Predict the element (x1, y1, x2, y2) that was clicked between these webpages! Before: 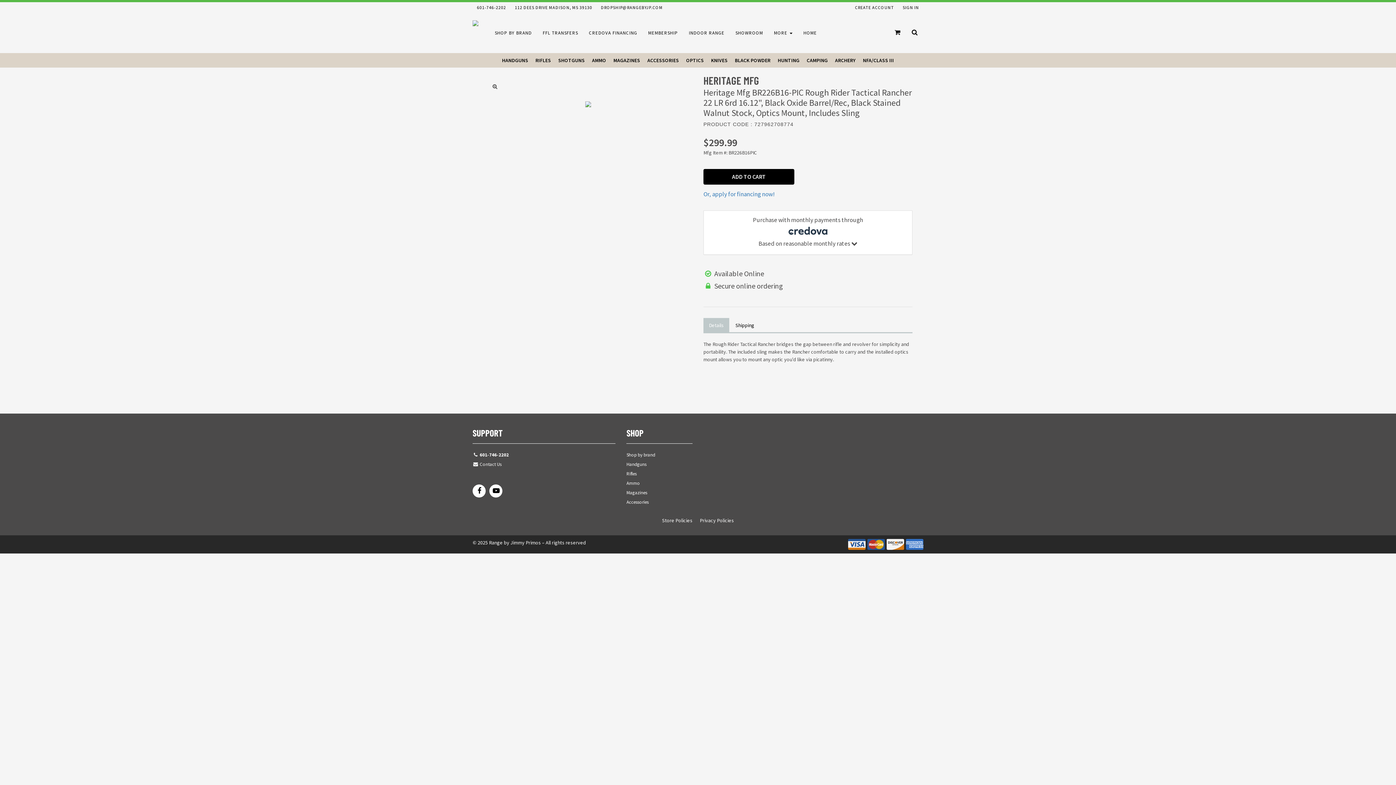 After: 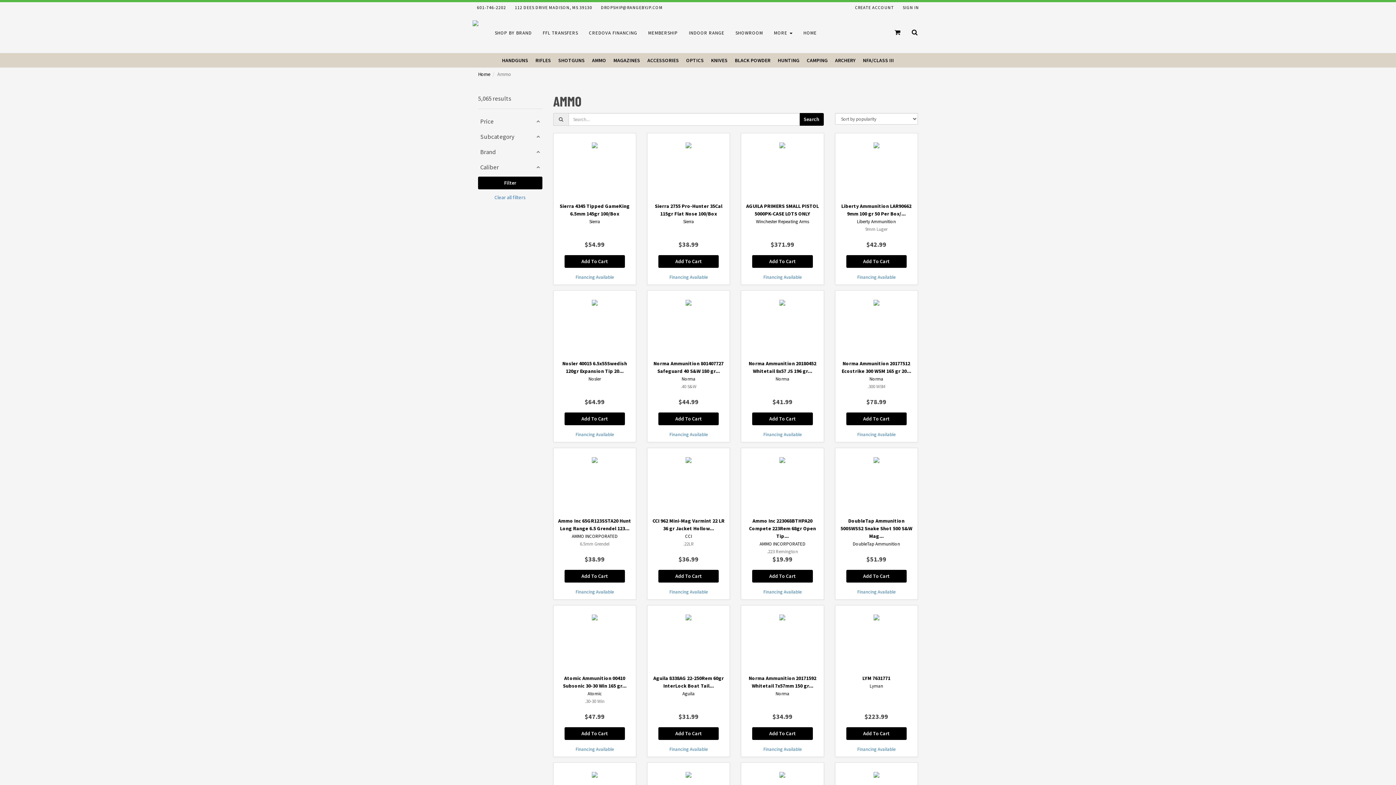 Action: bbox: (588, 53, 610, 67) label: AMMO